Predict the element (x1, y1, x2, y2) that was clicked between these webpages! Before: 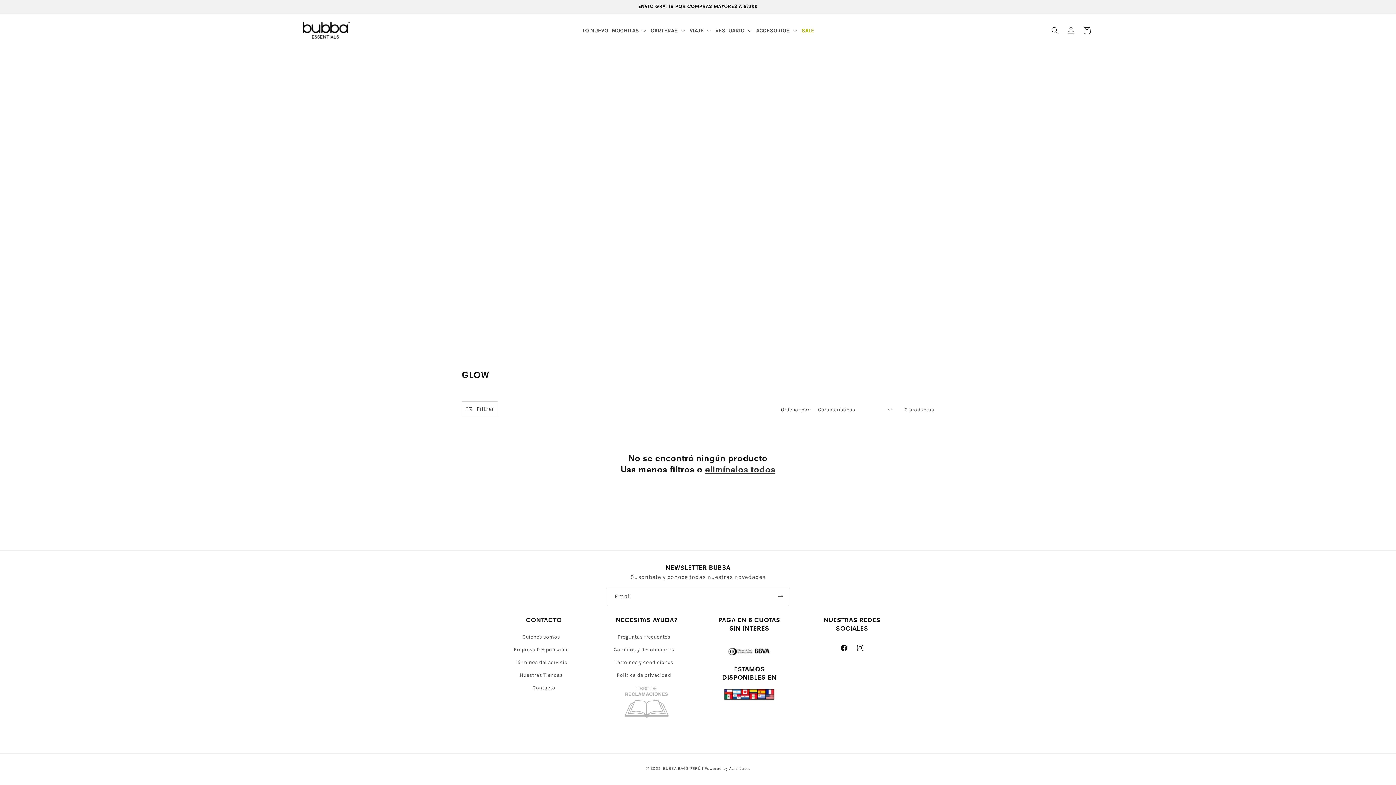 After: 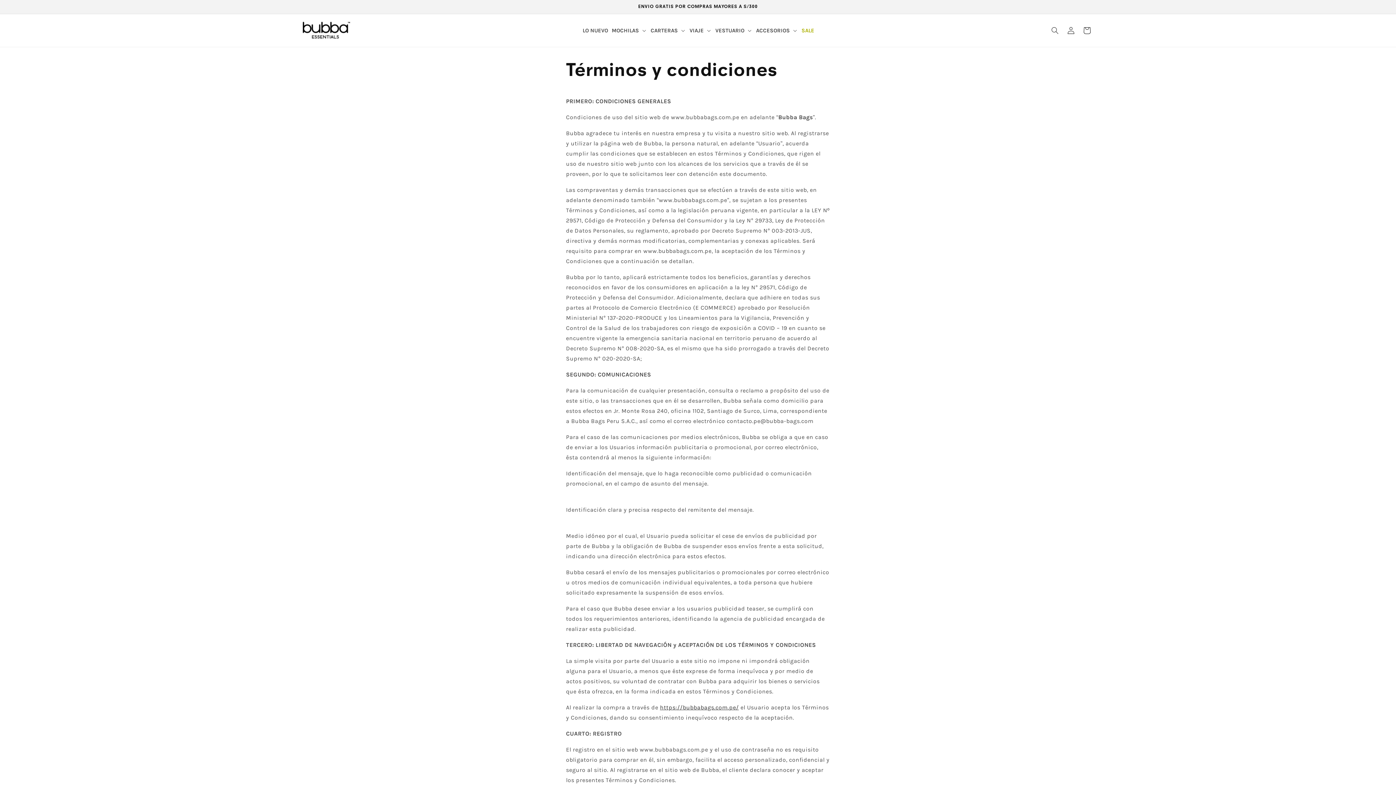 Action: bbox: (614, 656, 673, 669) label: Términos y condiciones